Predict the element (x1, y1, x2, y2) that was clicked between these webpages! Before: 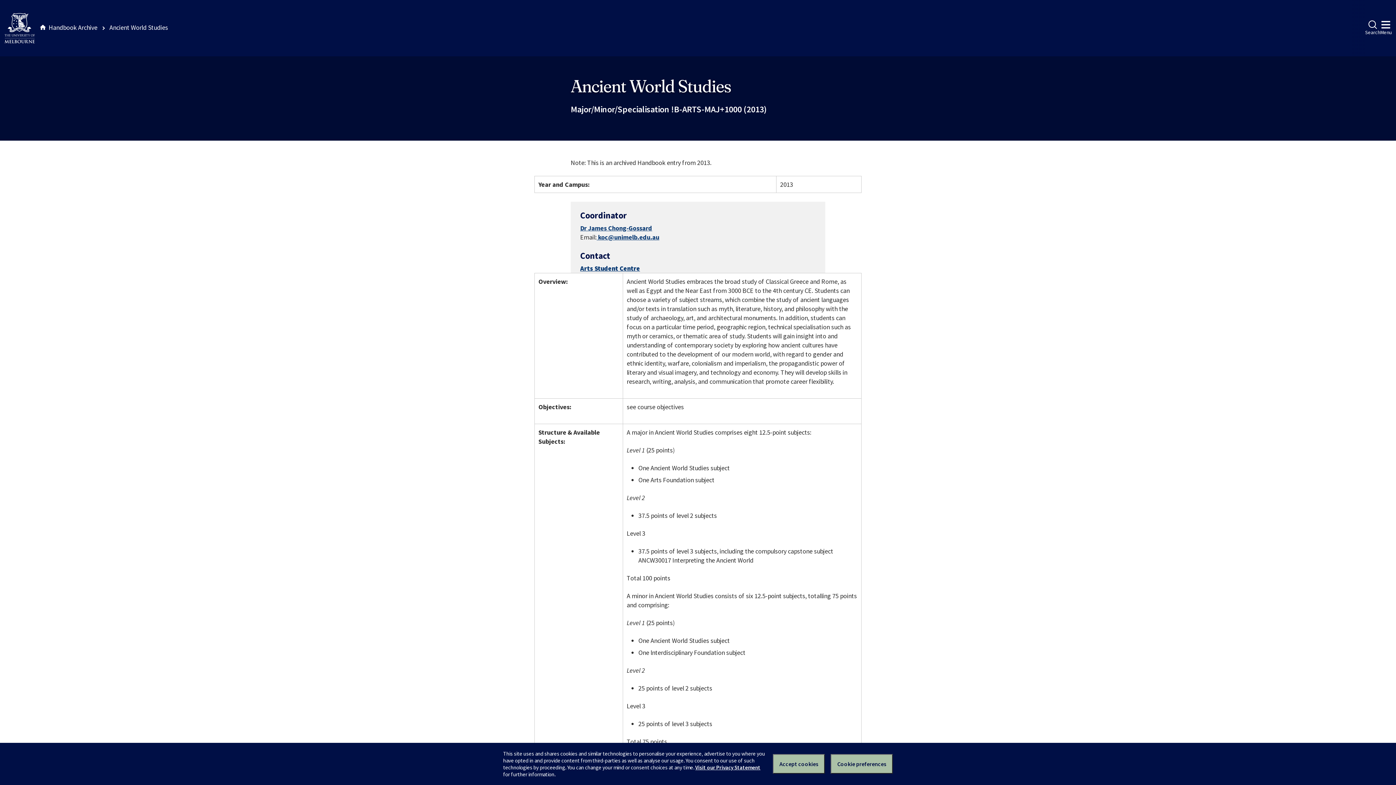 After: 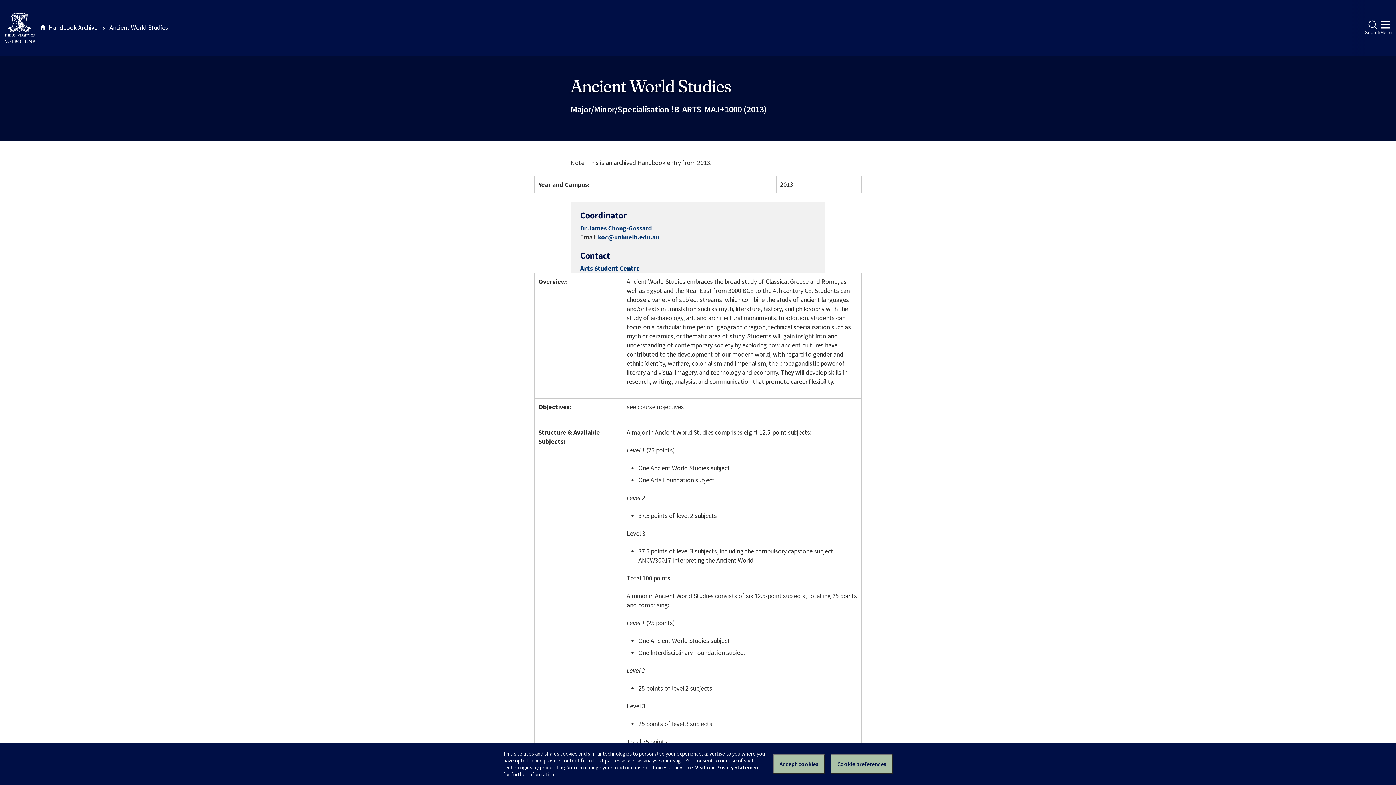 Action: bbox: (109, 23, 168, 31) label: Ancient World Studies